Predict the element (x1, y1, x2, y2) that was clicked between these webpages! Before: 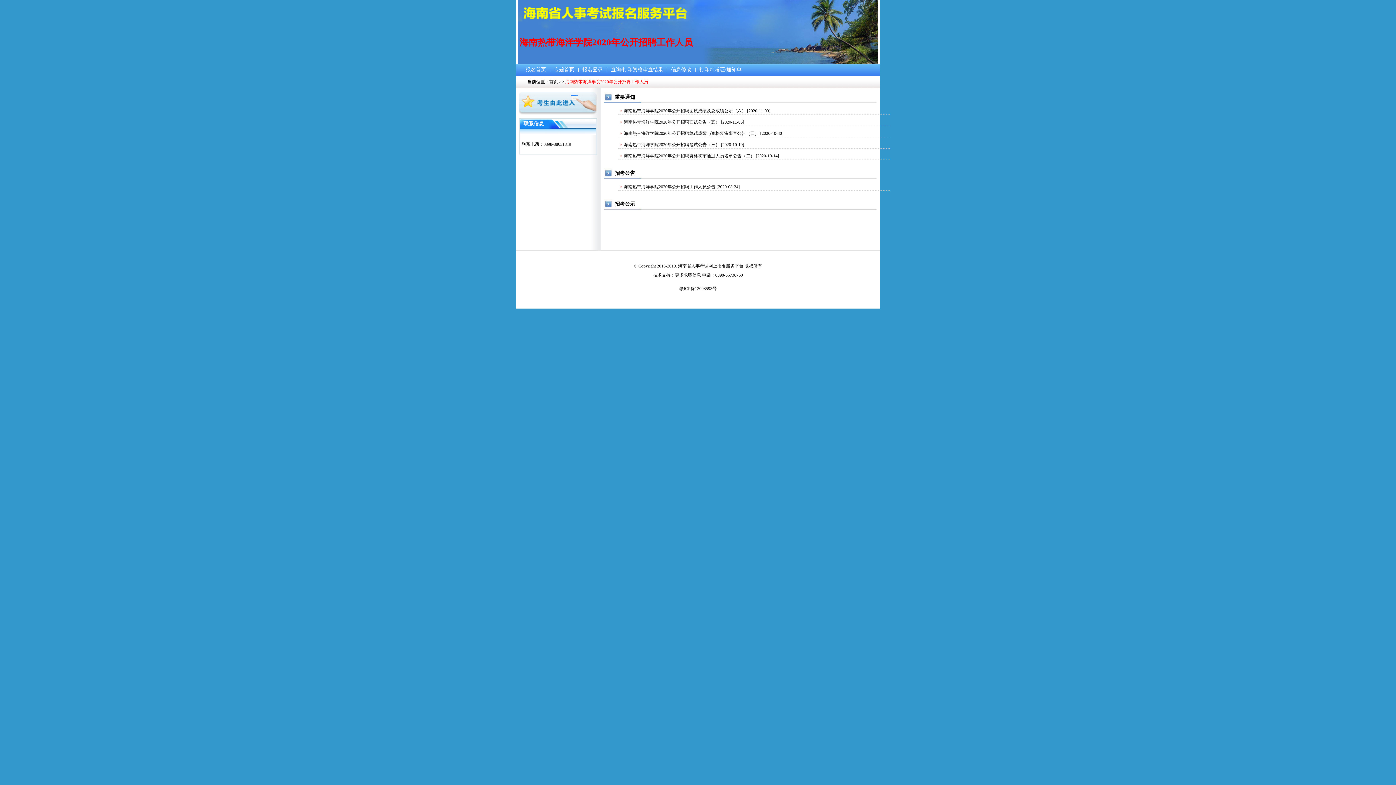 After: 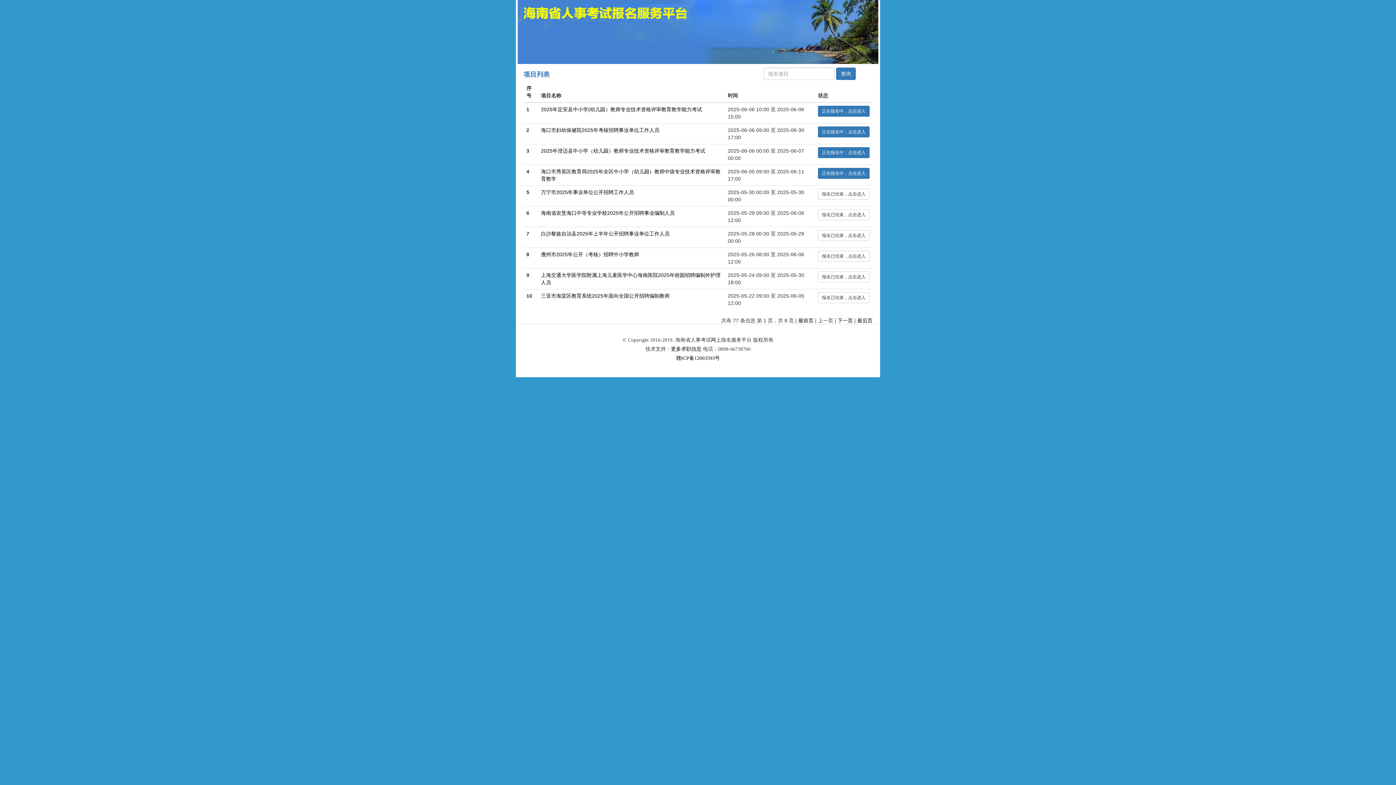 Action: label: 报名首页 bbox: (525, 66, 546, 72)